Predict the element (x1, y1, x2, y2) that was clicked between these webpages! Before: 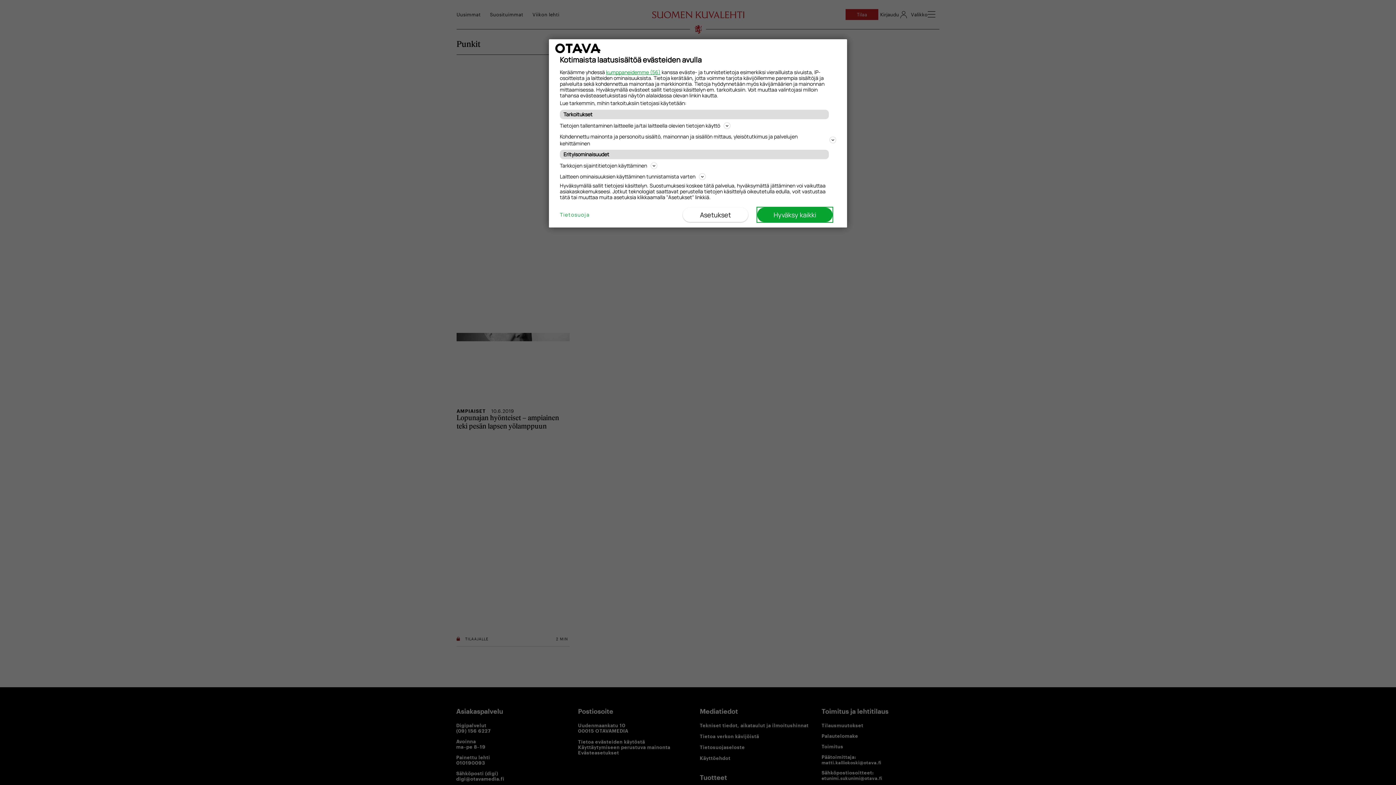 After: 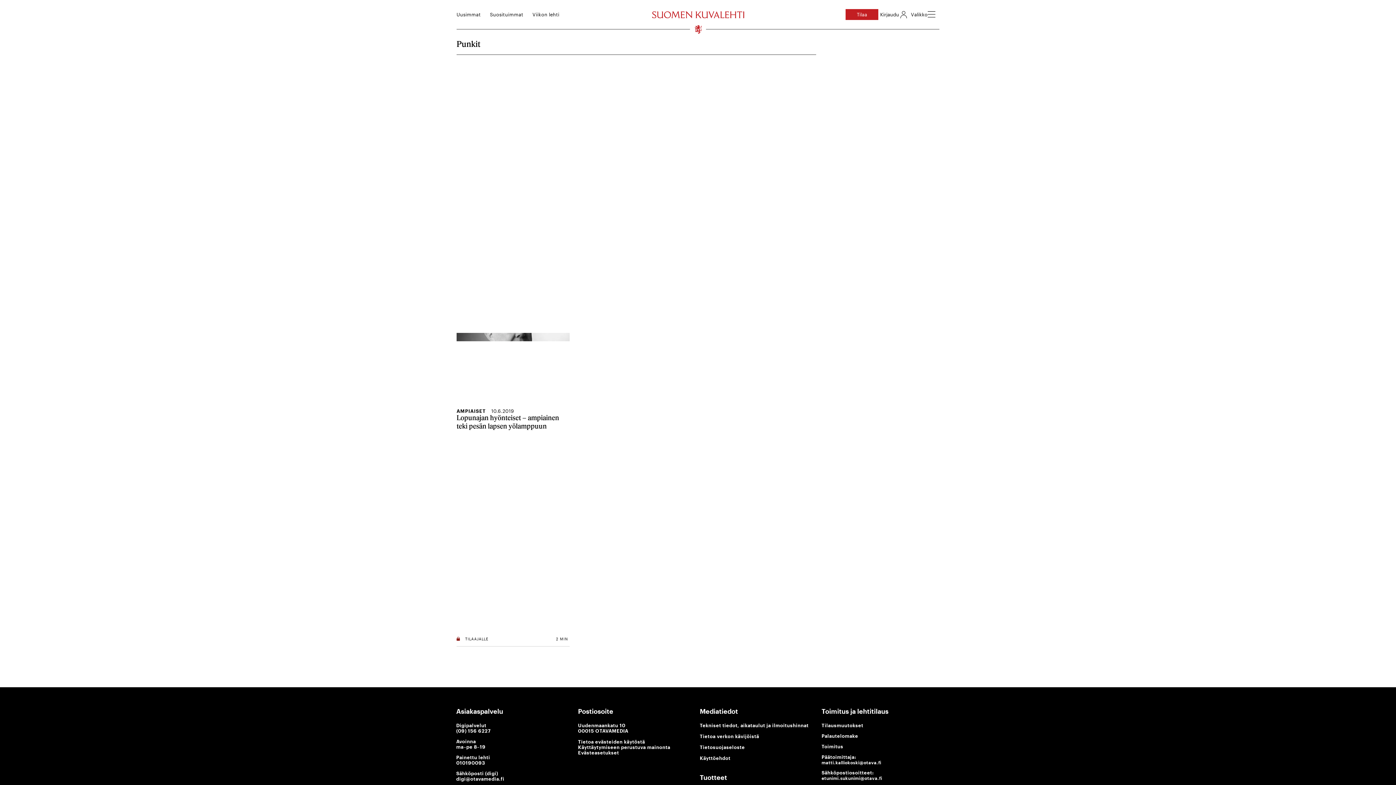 Action: label: Hyväksy kaikki bbox: (757, 207, 832, 222)